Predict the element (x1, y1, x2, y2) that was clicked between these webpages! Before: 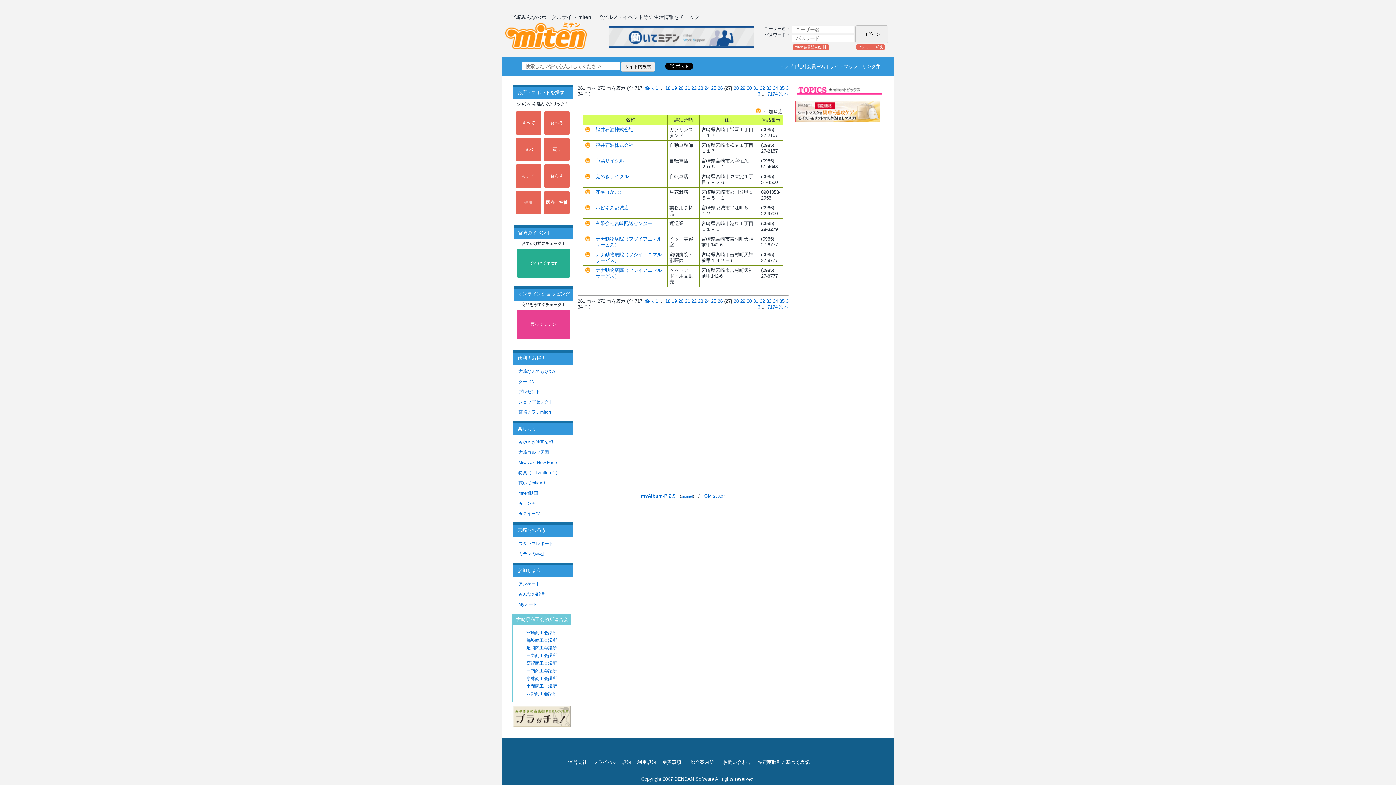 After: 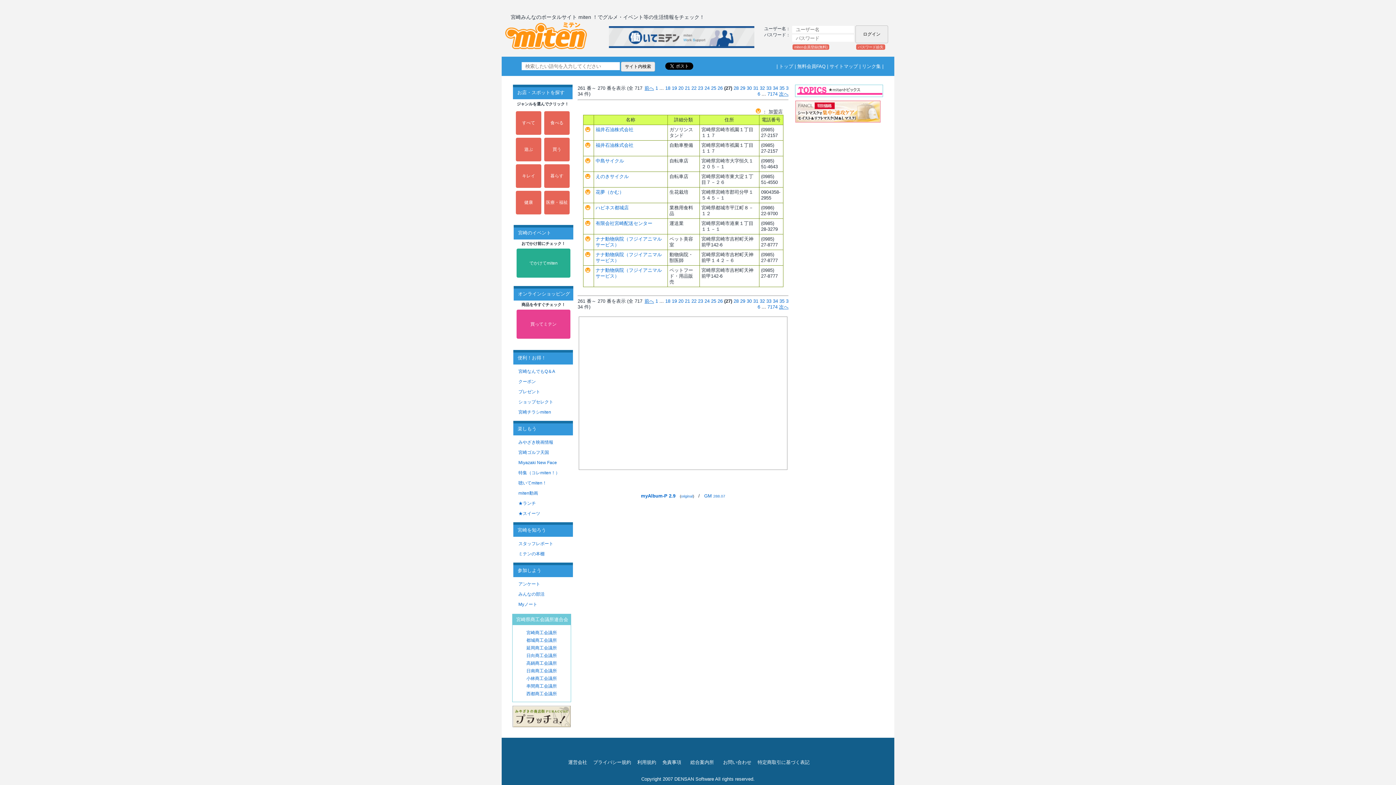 Action: bbox: (609, 44, 754, 49)